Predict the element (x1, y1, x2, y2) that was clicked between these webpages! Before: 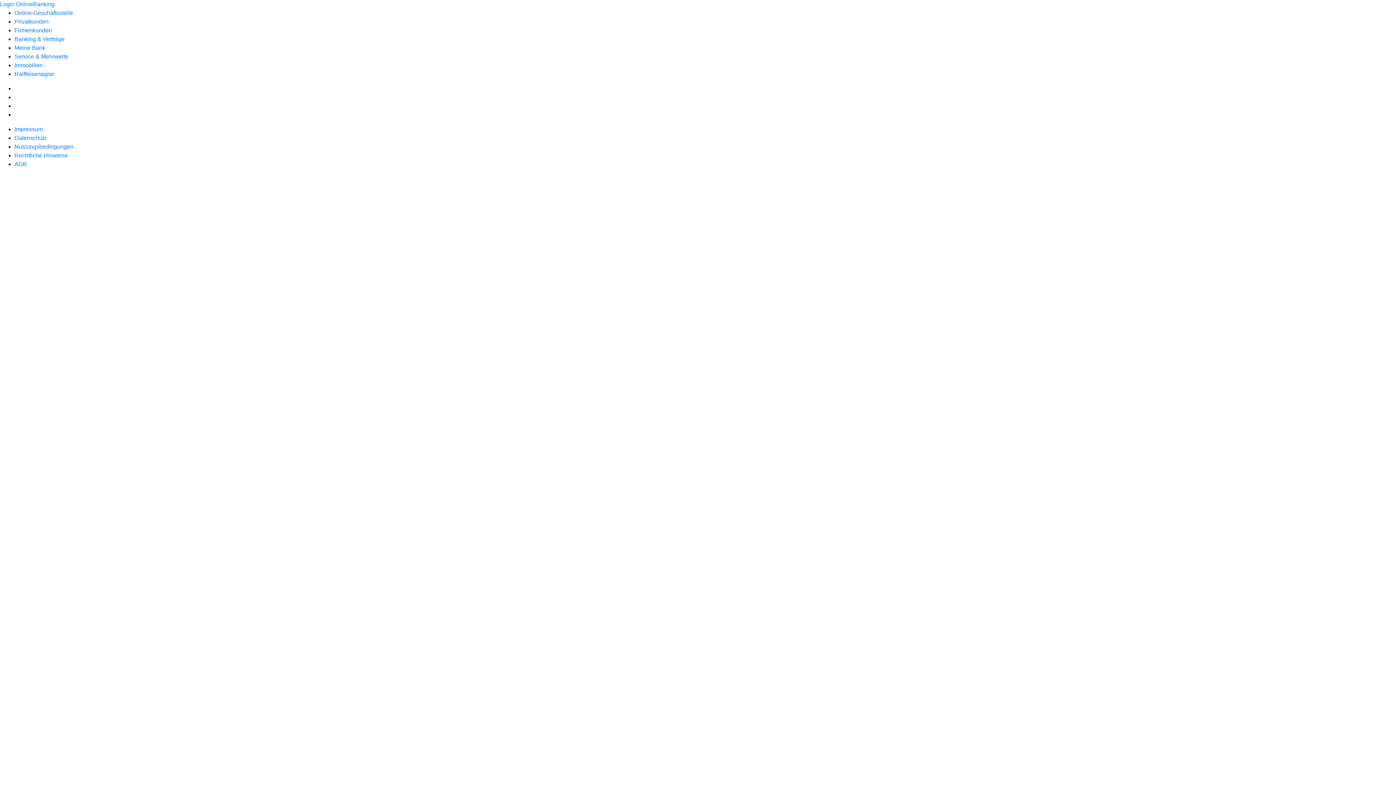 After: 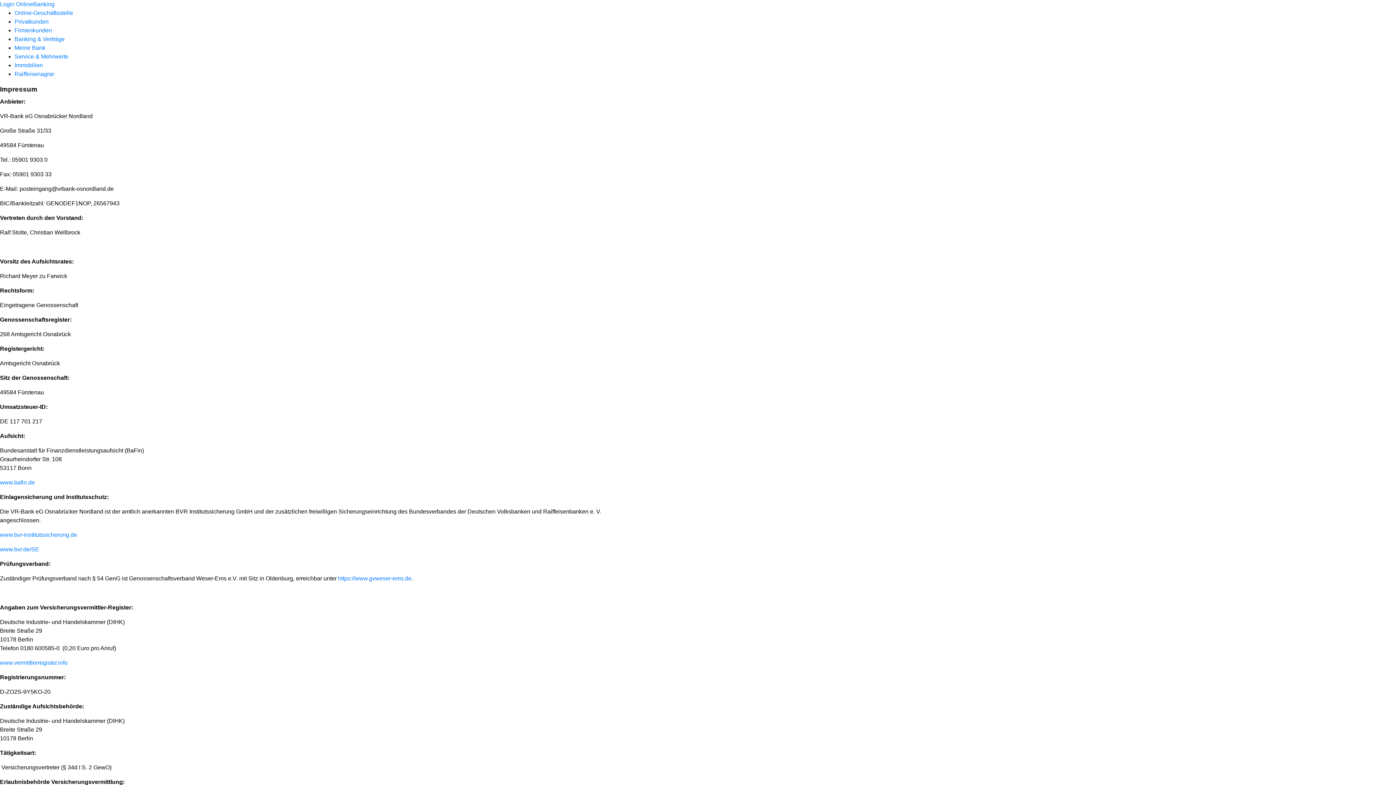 Action: bbox: (14, 126, 42, 132) label: Impressum